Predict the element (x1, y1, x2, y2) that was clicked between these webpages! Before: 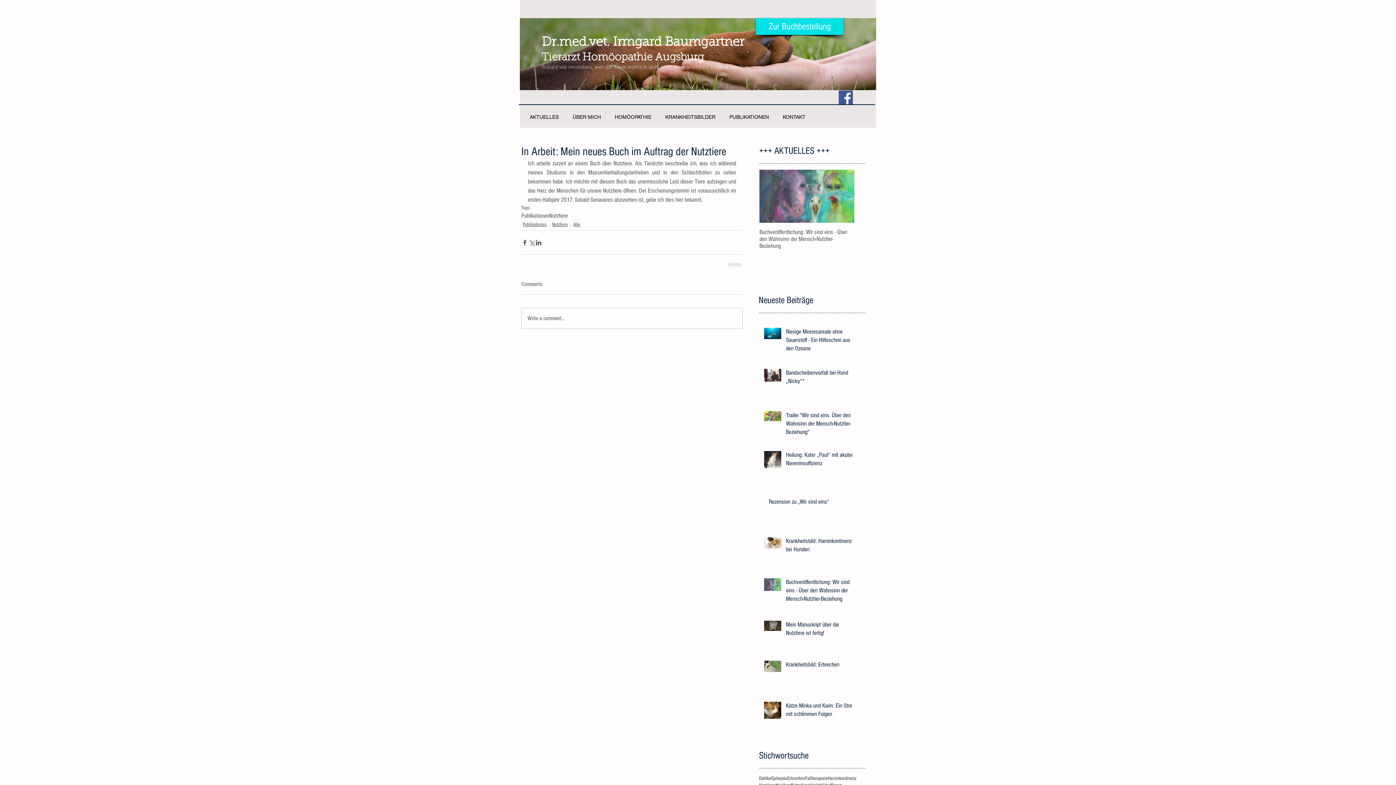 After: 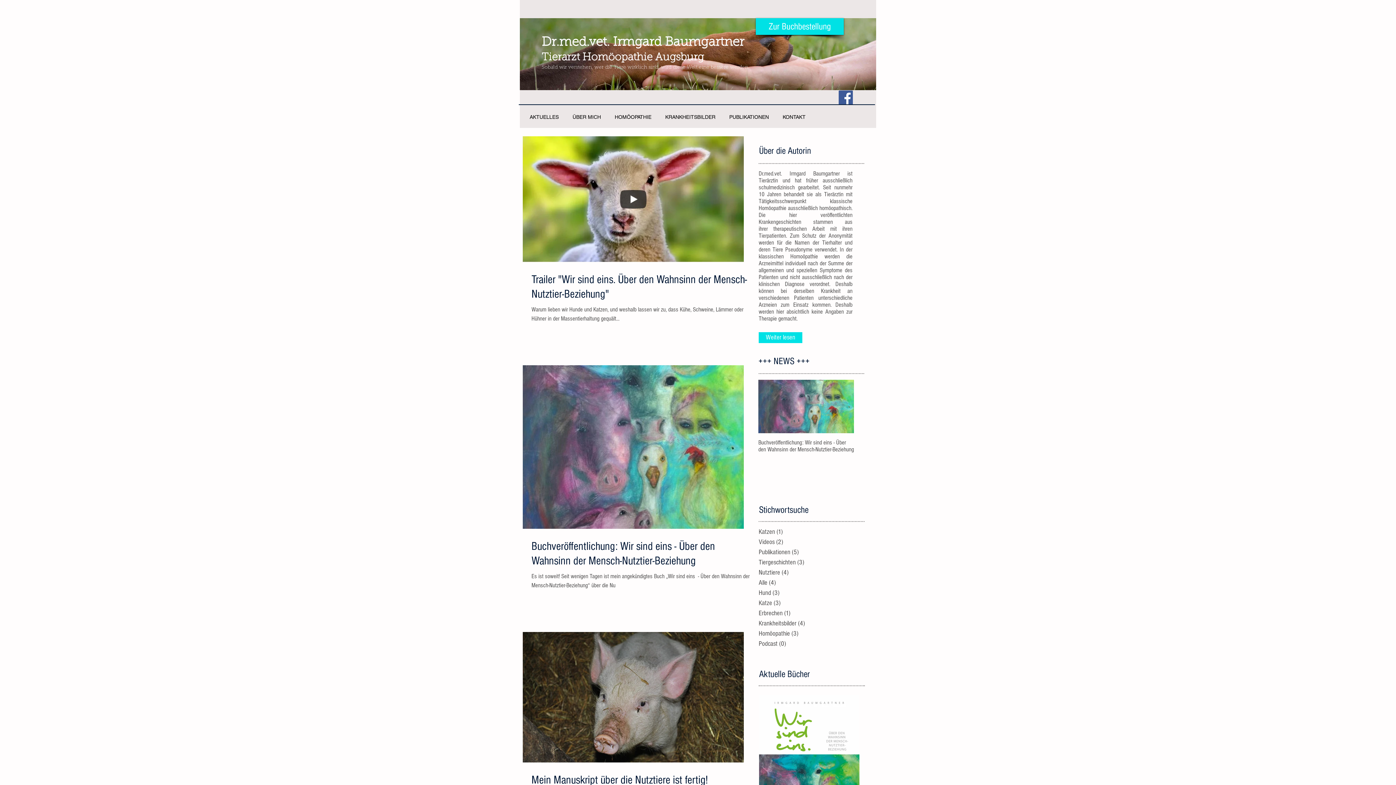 Action: label: Publikationen bbox: (522, 221, 546, 228)